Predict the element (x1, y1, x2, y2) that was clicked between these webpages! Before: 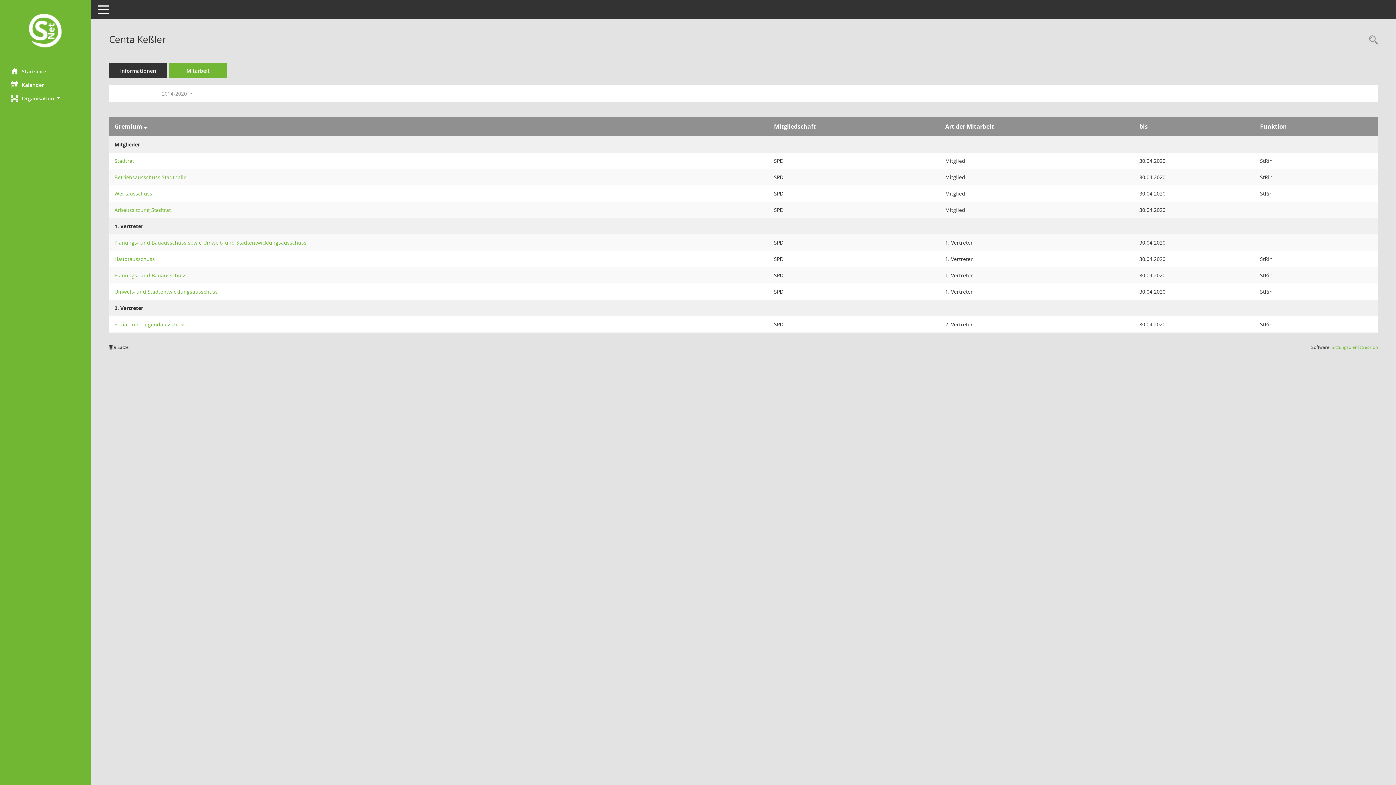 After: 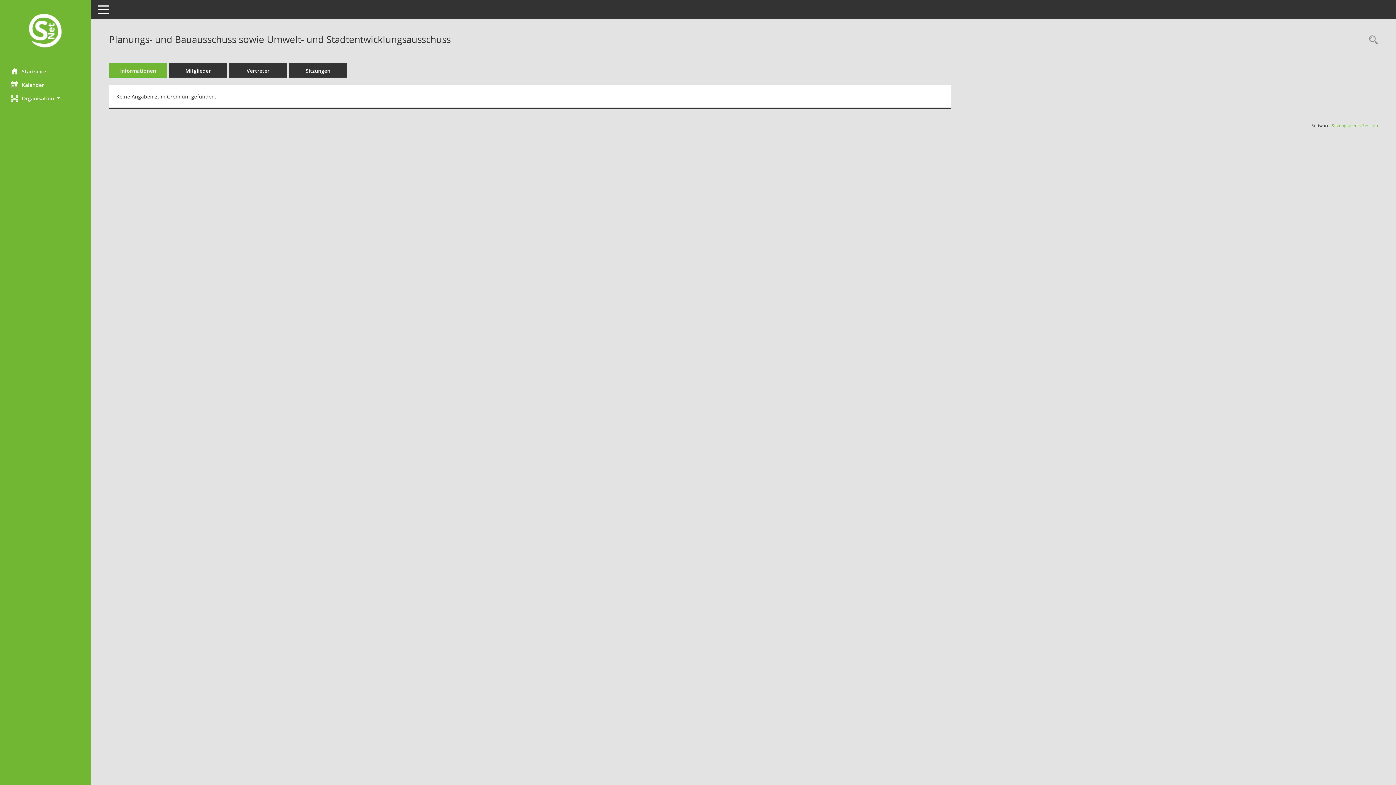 Action: bbox: (114, 239, 306, 246) label: Details anzeigen: Planungs- und Bauausschuss sowie Umwelt- und Stadtentwicklungsausschuss